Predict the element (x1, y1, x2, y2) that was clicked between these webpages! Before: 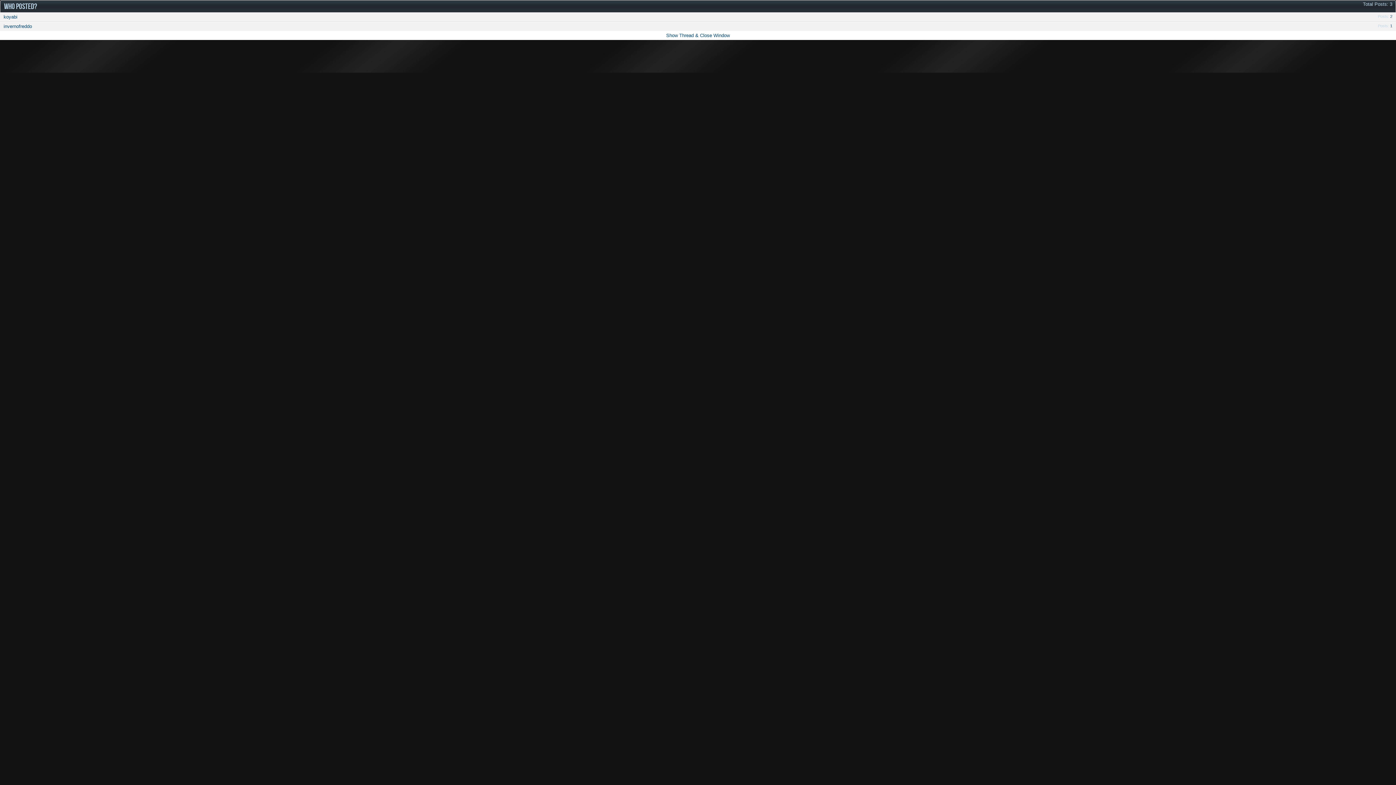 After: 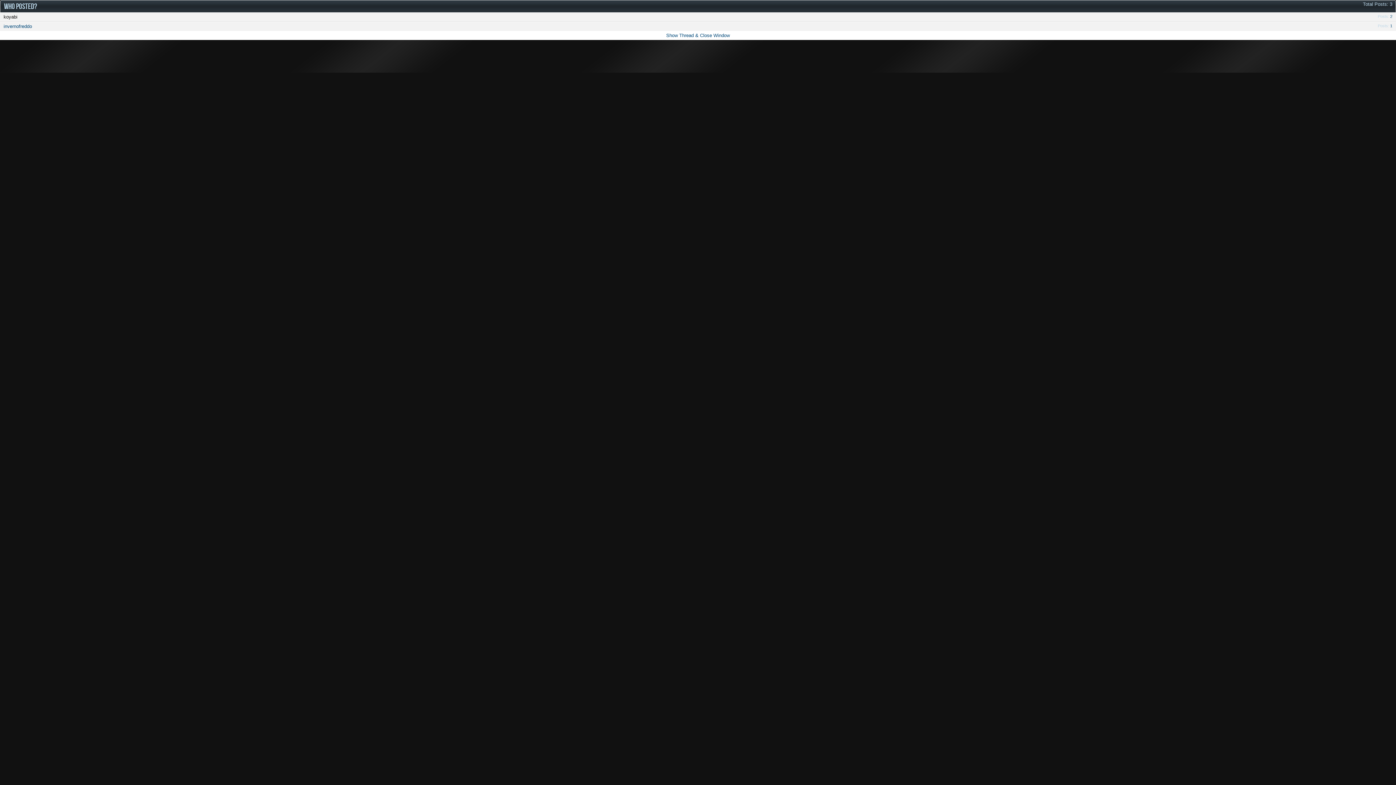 Action: bbox: (3, 14, 17, 19) label: koyabi